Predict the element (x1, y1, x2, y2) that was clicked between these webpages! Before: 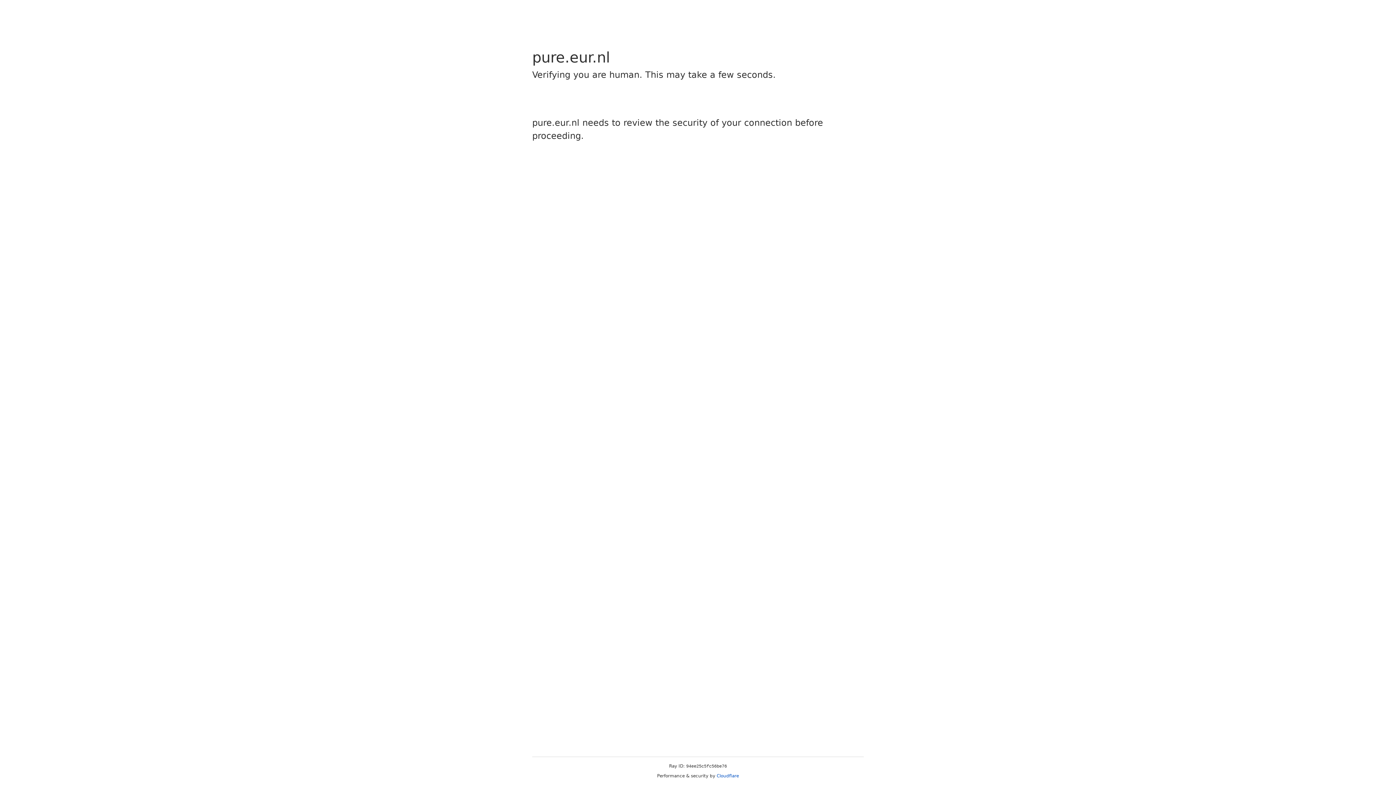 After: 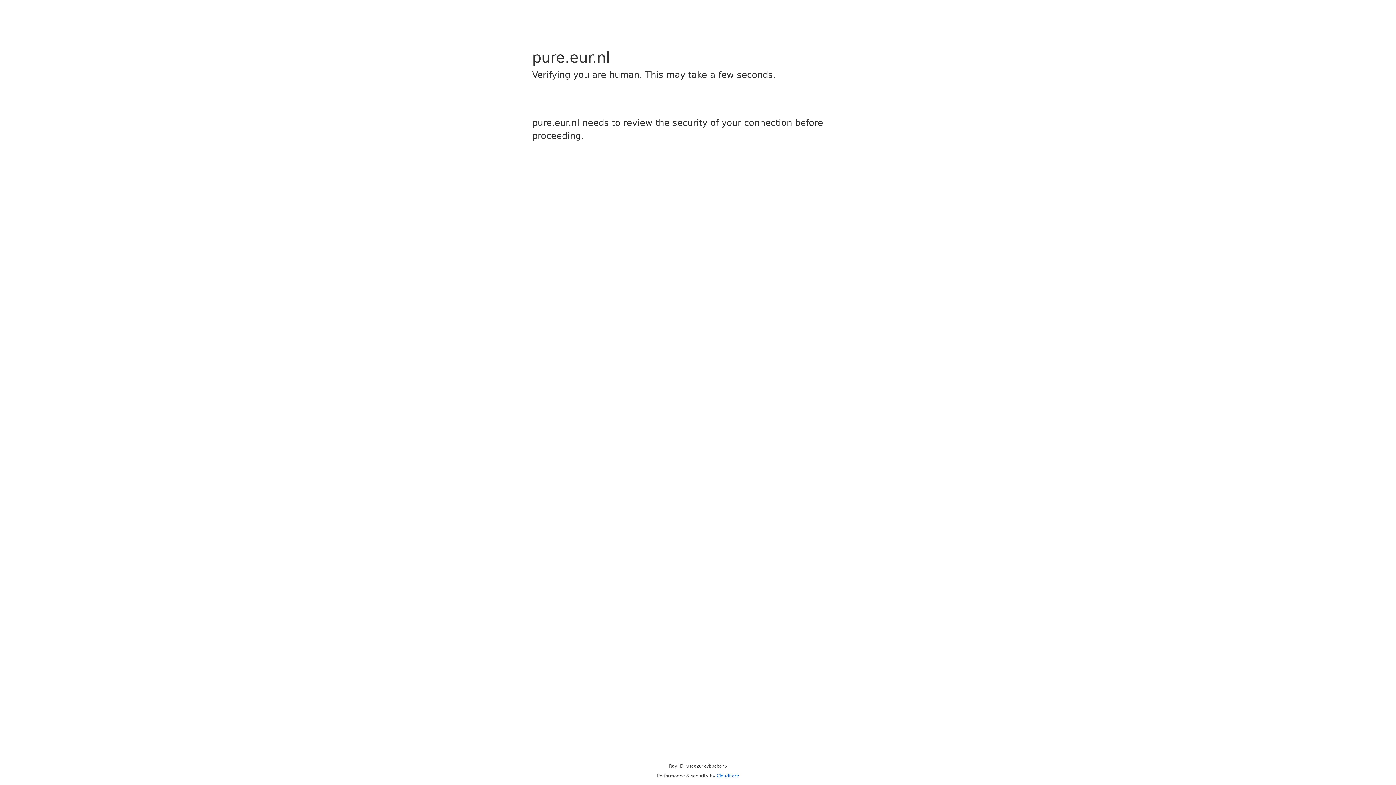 Action: label: Cloudflare bbox: (716, 773, 739, 778)